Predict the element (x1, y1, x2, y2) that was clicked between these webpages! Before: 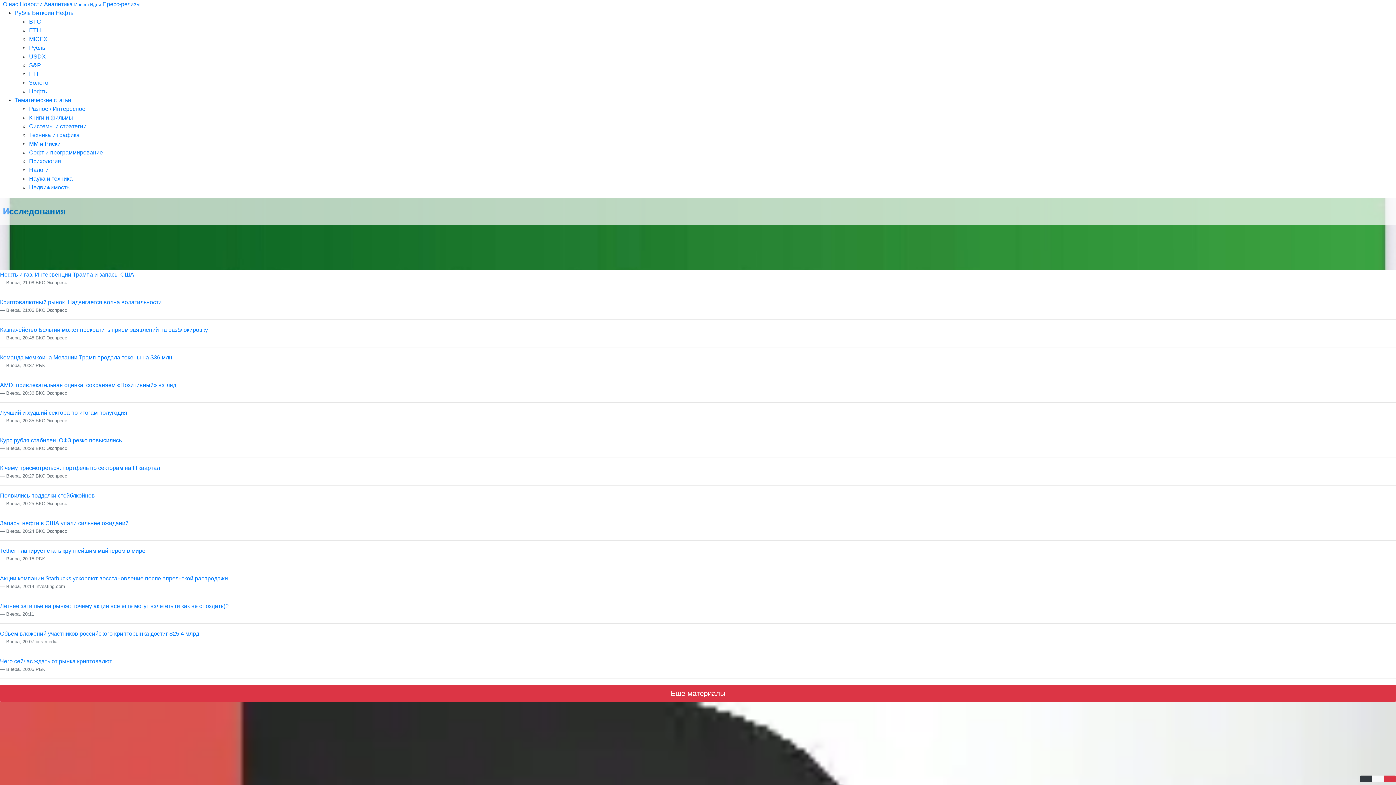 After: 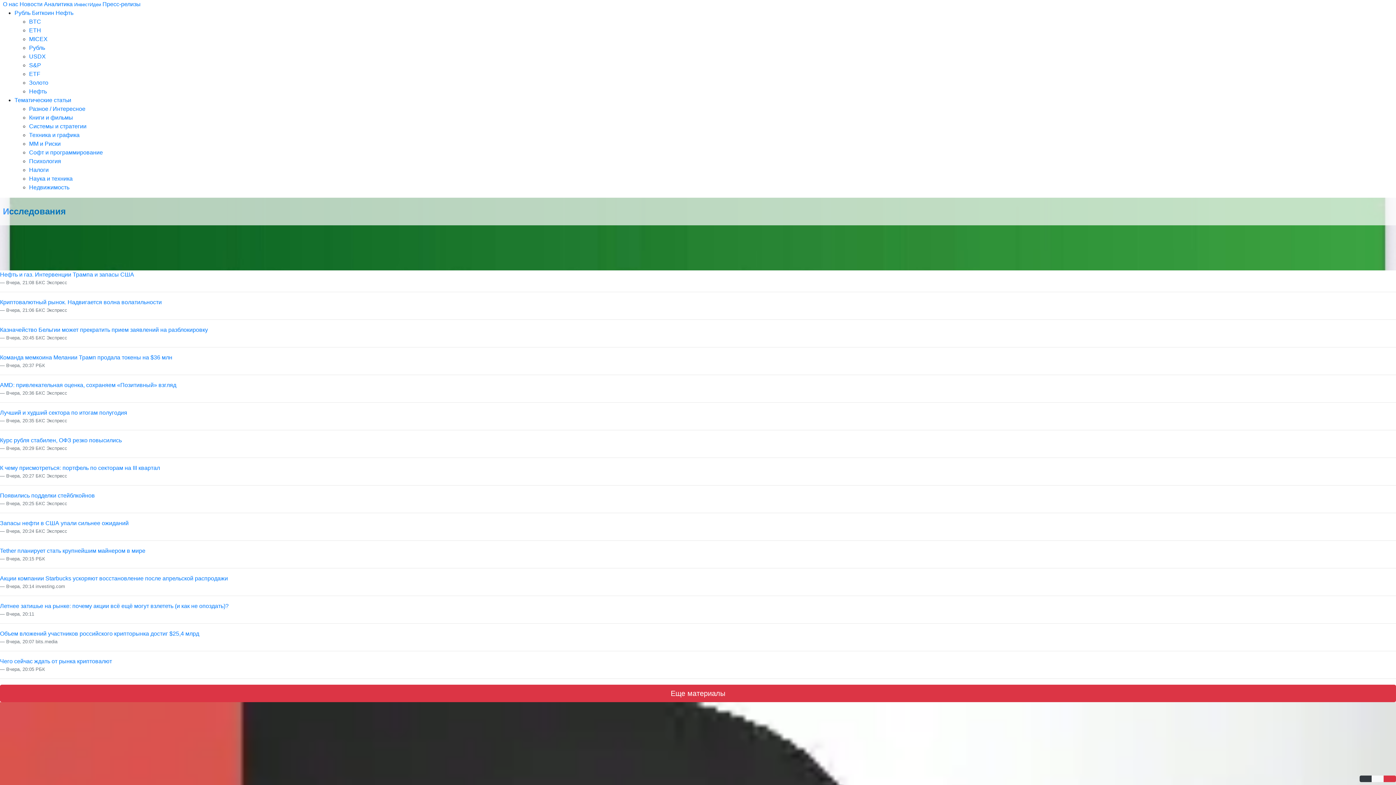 Action: label: Нефть и газ. Интервенции Трампа и запасы США bbox: (0, 271, 134, 277)